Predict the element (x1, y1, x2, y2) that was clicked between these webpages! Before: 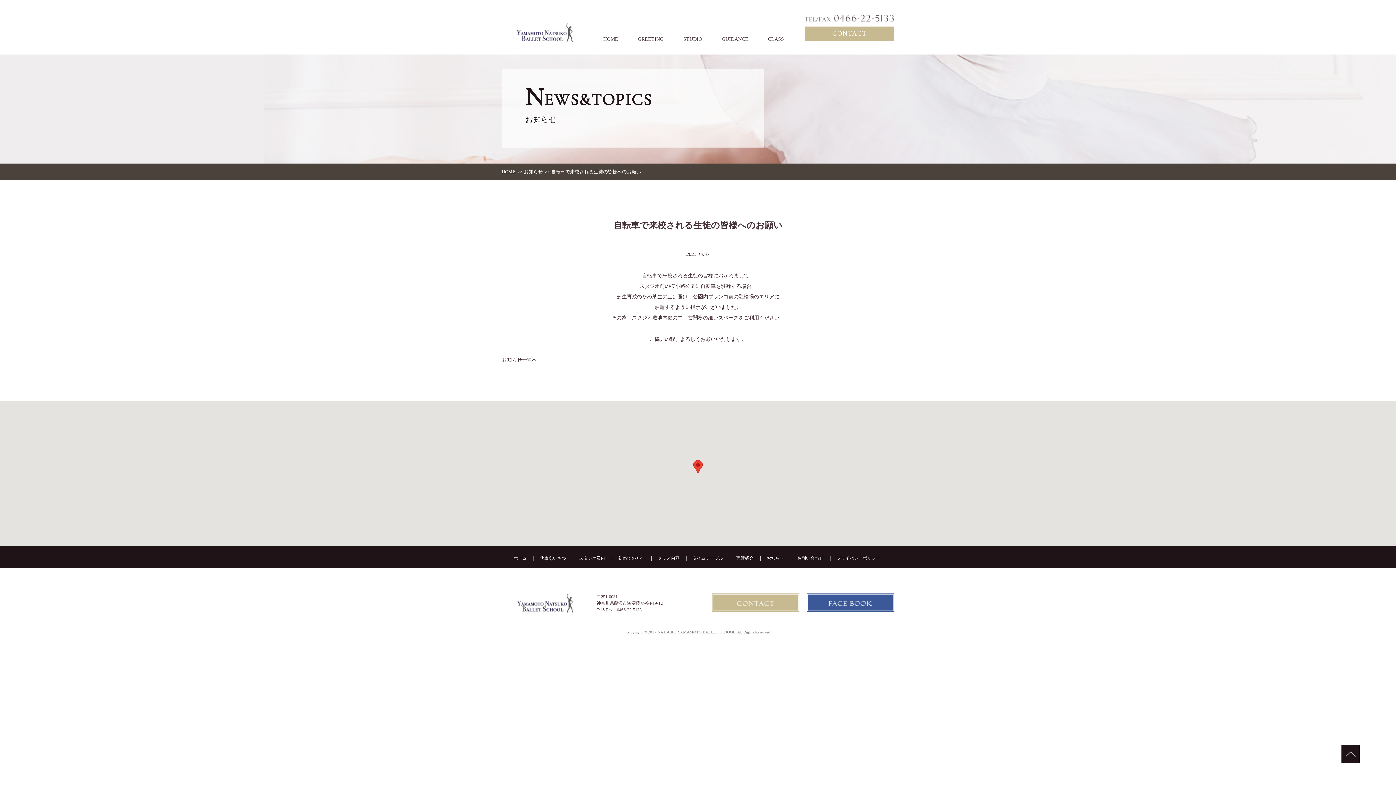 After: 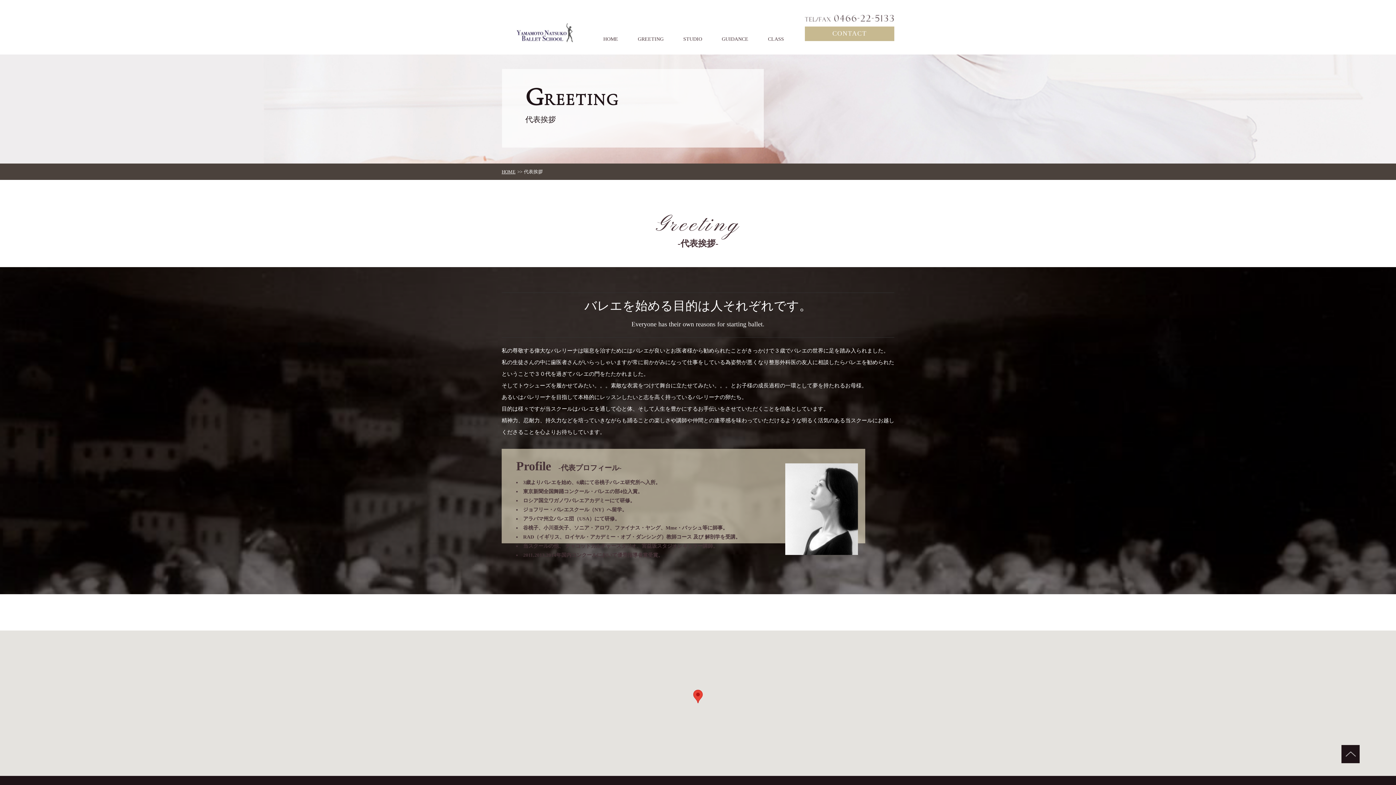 Action: label: GREETING bbox: (638, 36, 663, 41)